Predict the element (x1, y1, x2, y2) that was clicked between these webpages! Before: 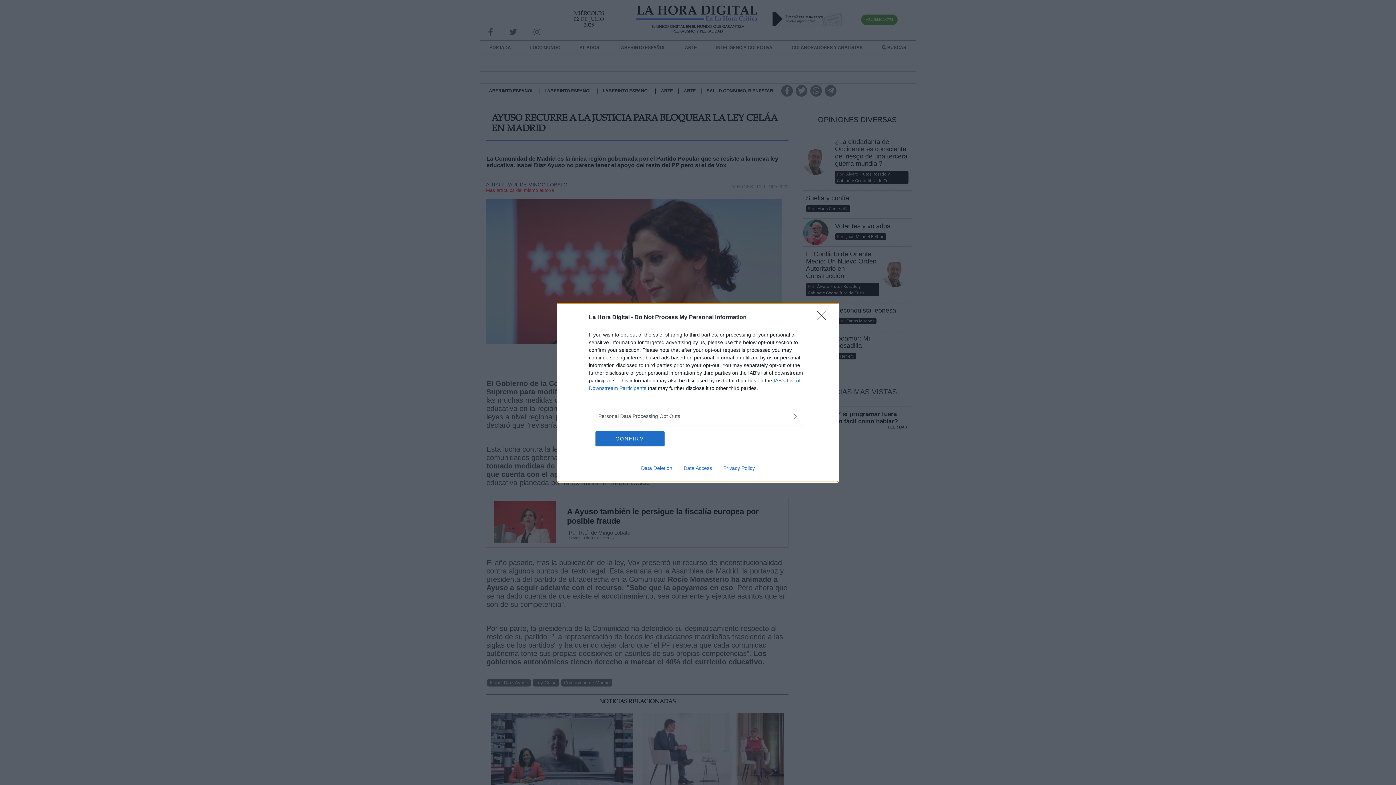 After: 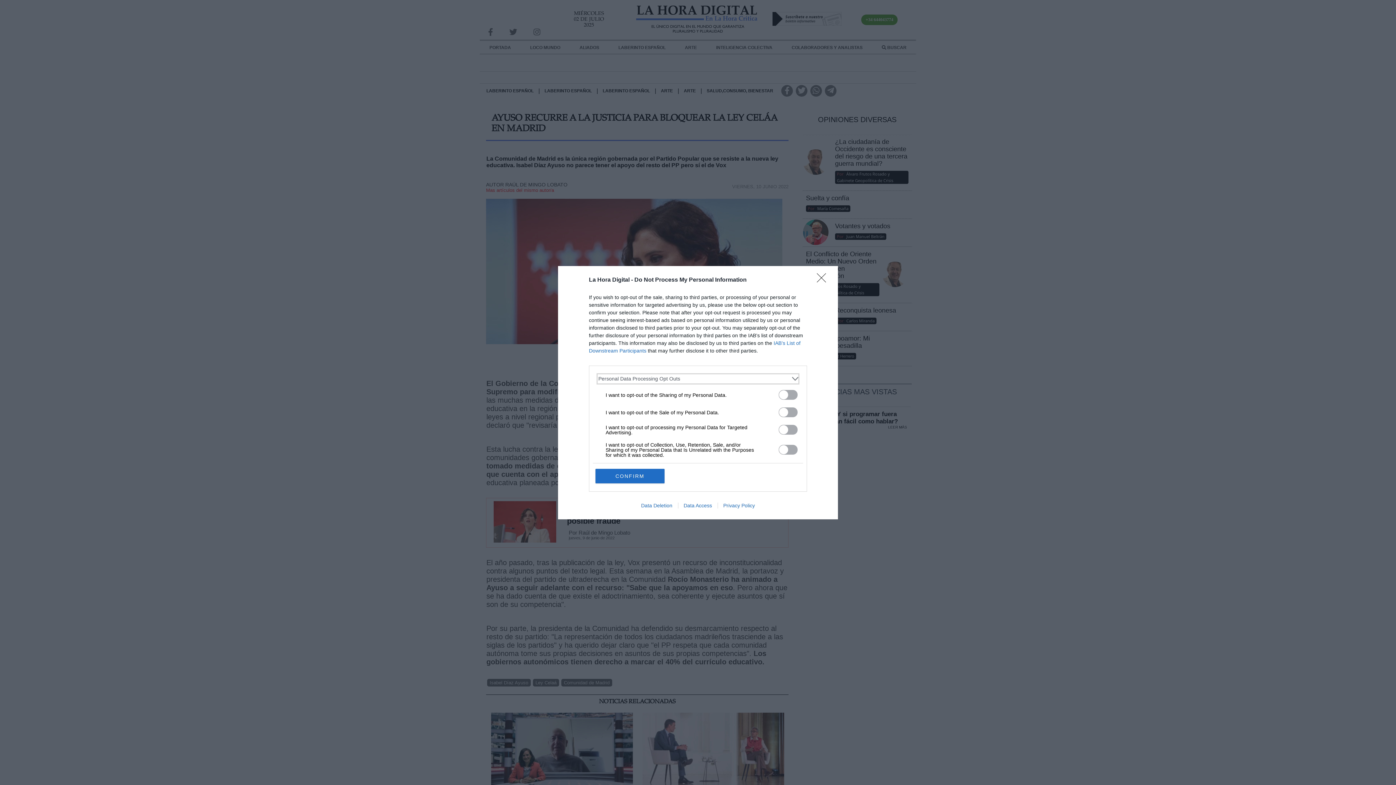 Action: label: Opt-Outs bbox: (598, 412, 797, 420)